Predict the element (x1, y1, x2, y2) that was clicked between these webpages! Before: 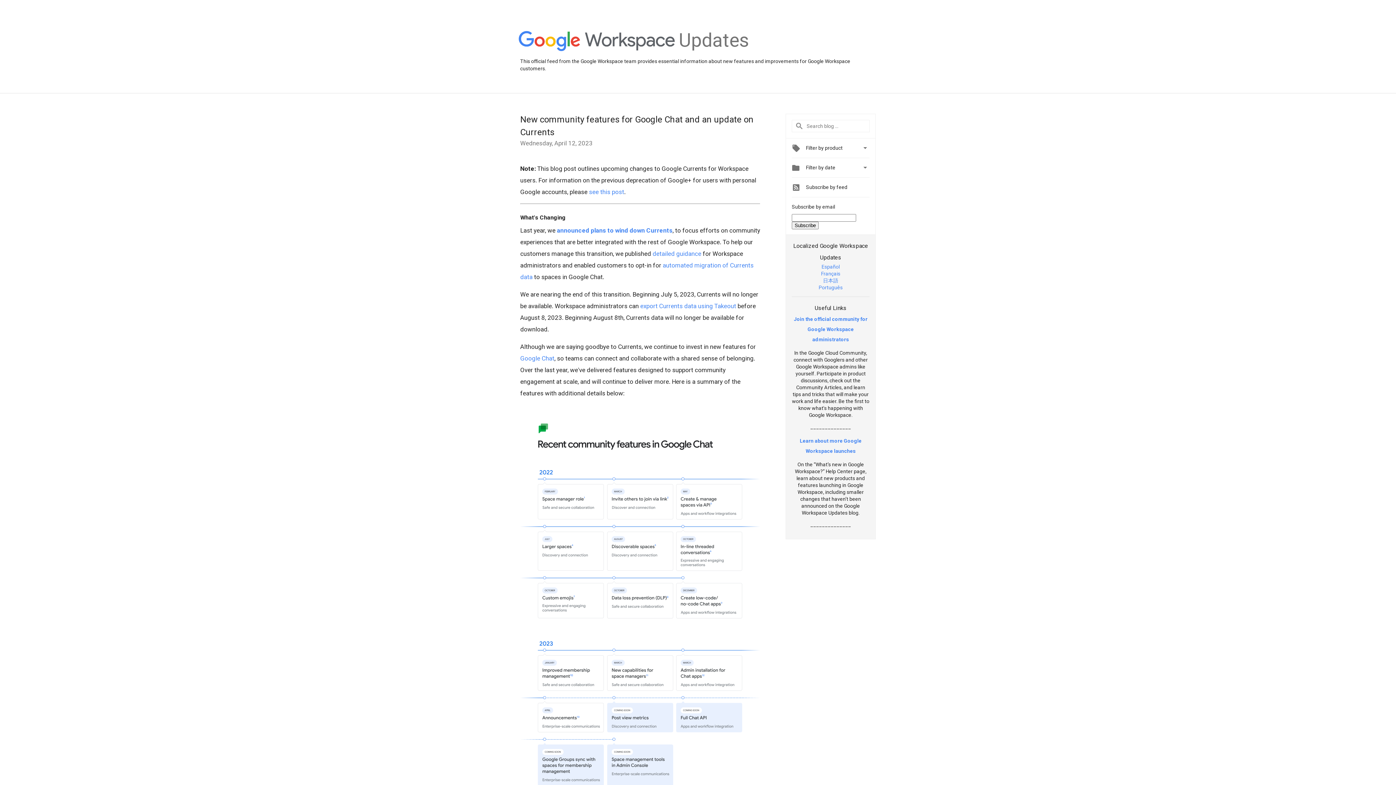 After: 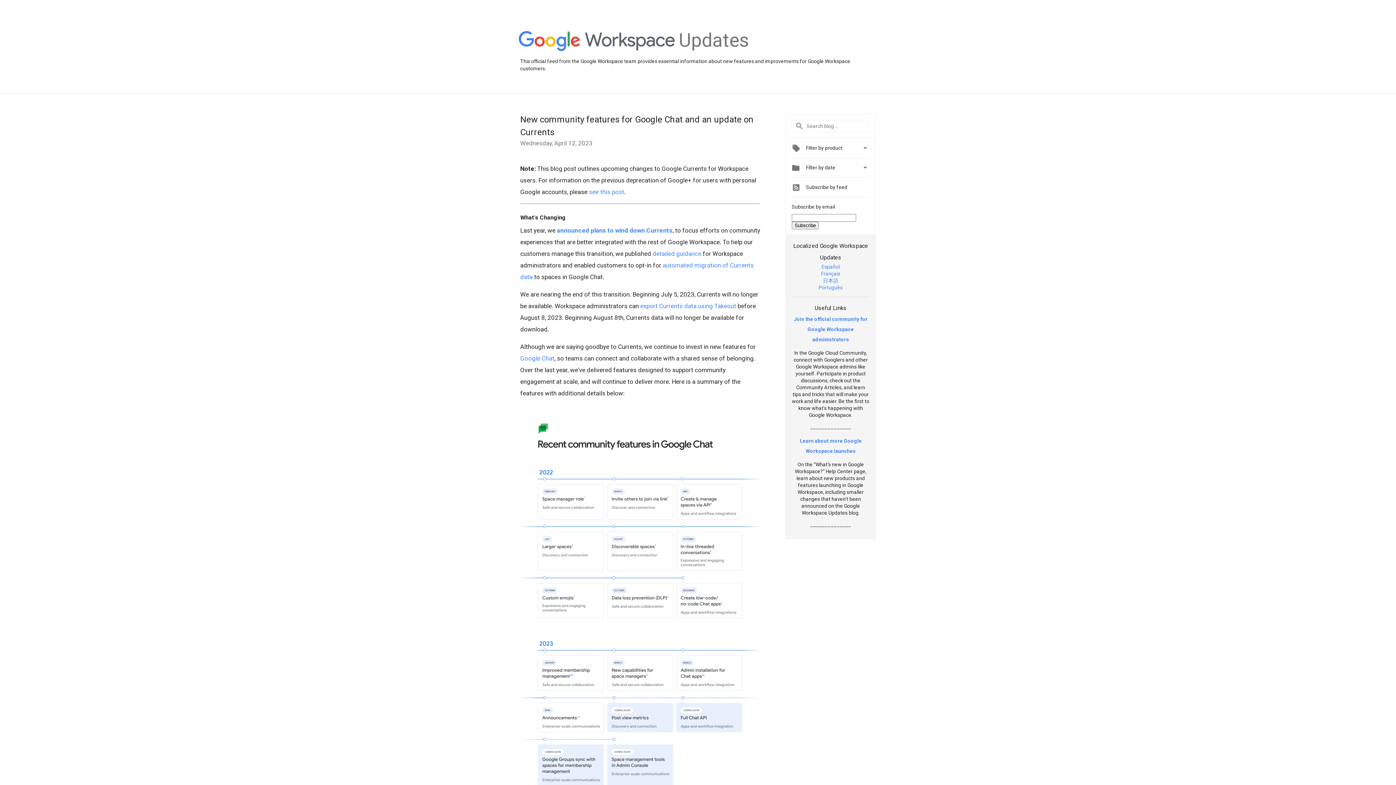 Action: label: 日本語 bbox: (823, 277, 838, 283)